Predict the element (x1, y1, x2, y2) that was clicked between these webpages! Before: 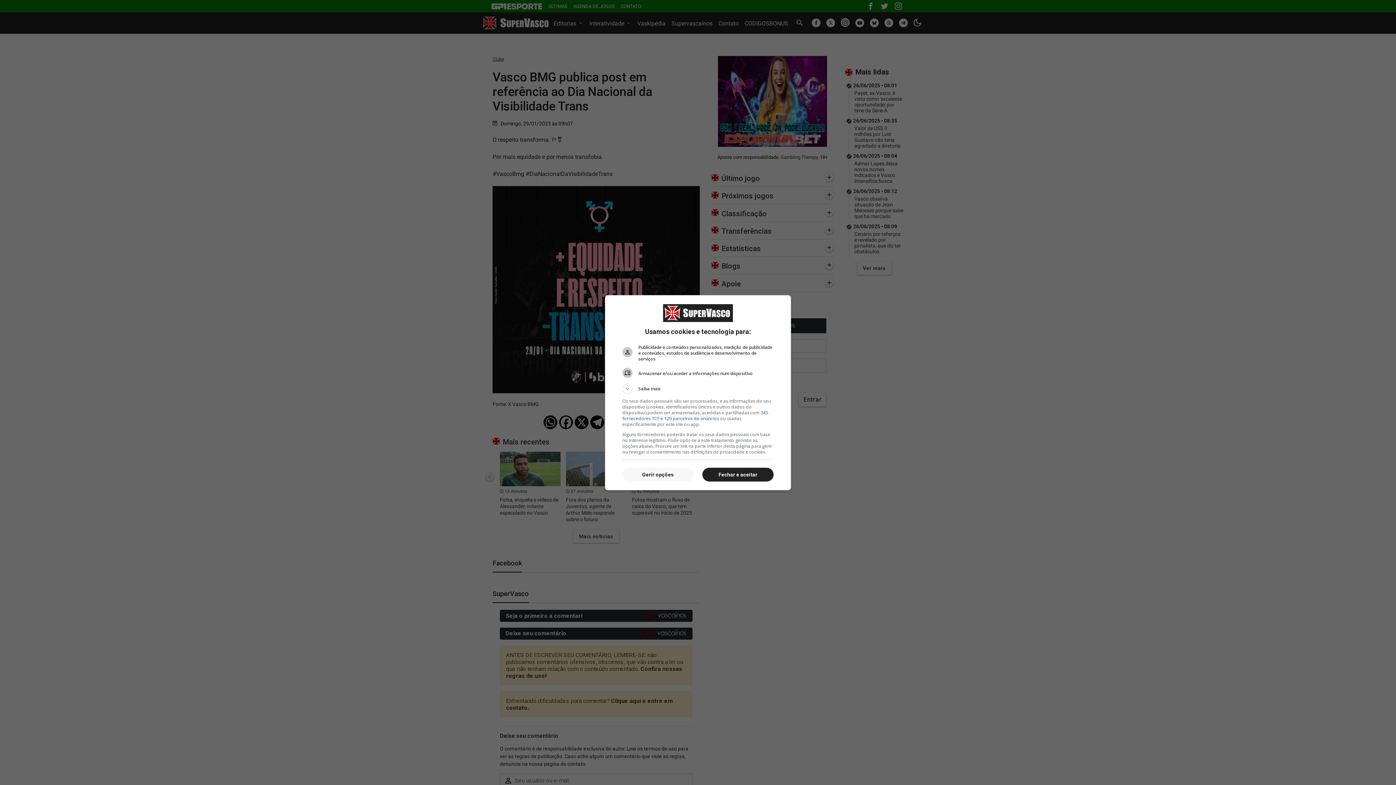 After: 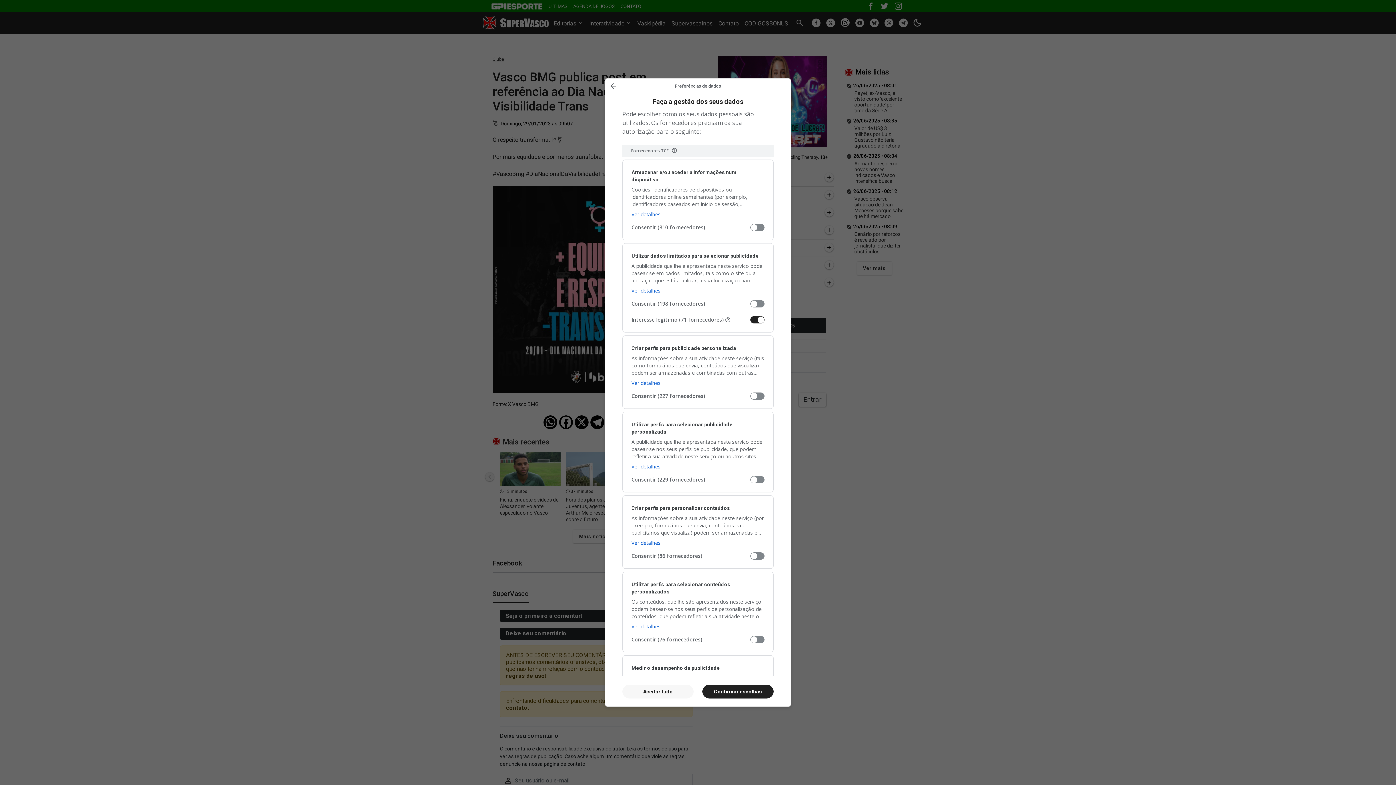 Action: bbox: (622, 468, 693, 481) label: Gerir opções